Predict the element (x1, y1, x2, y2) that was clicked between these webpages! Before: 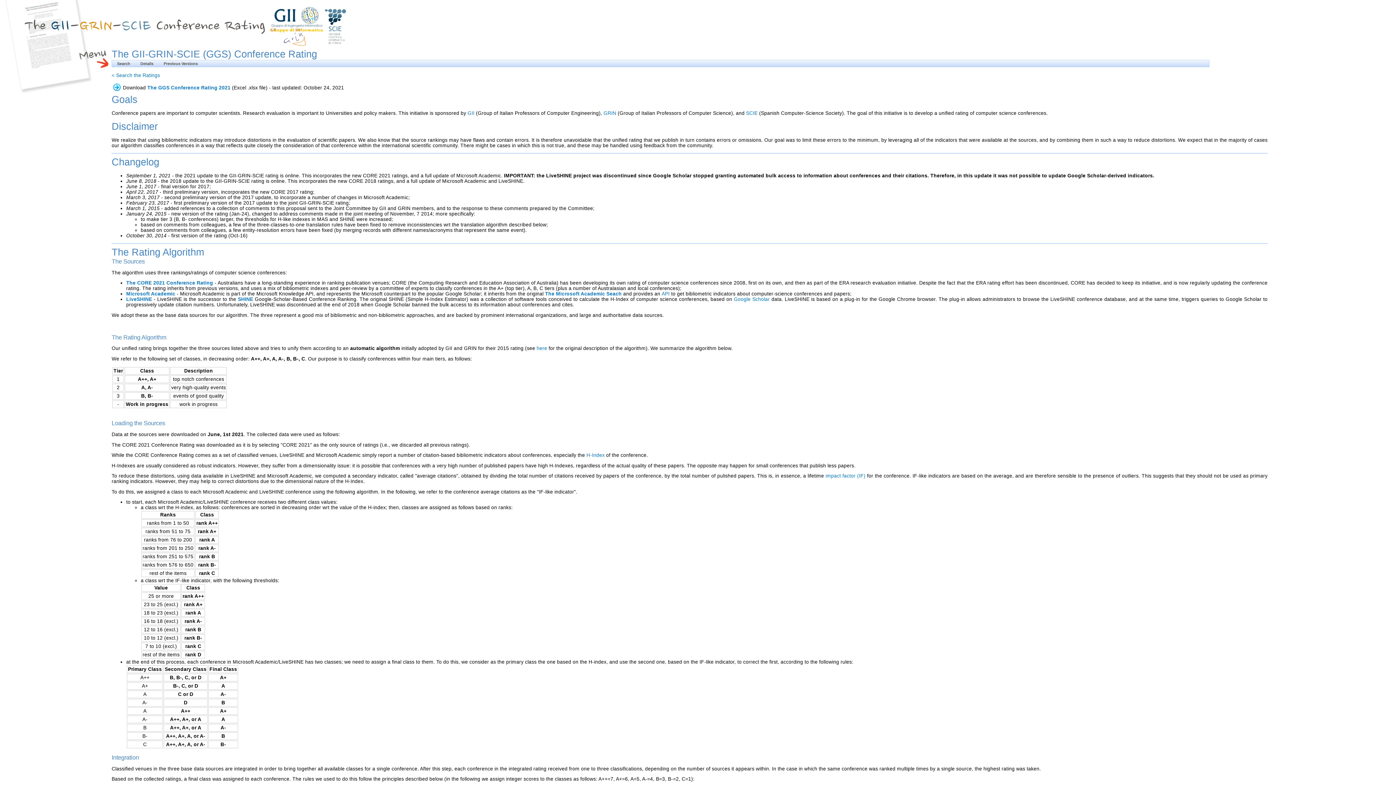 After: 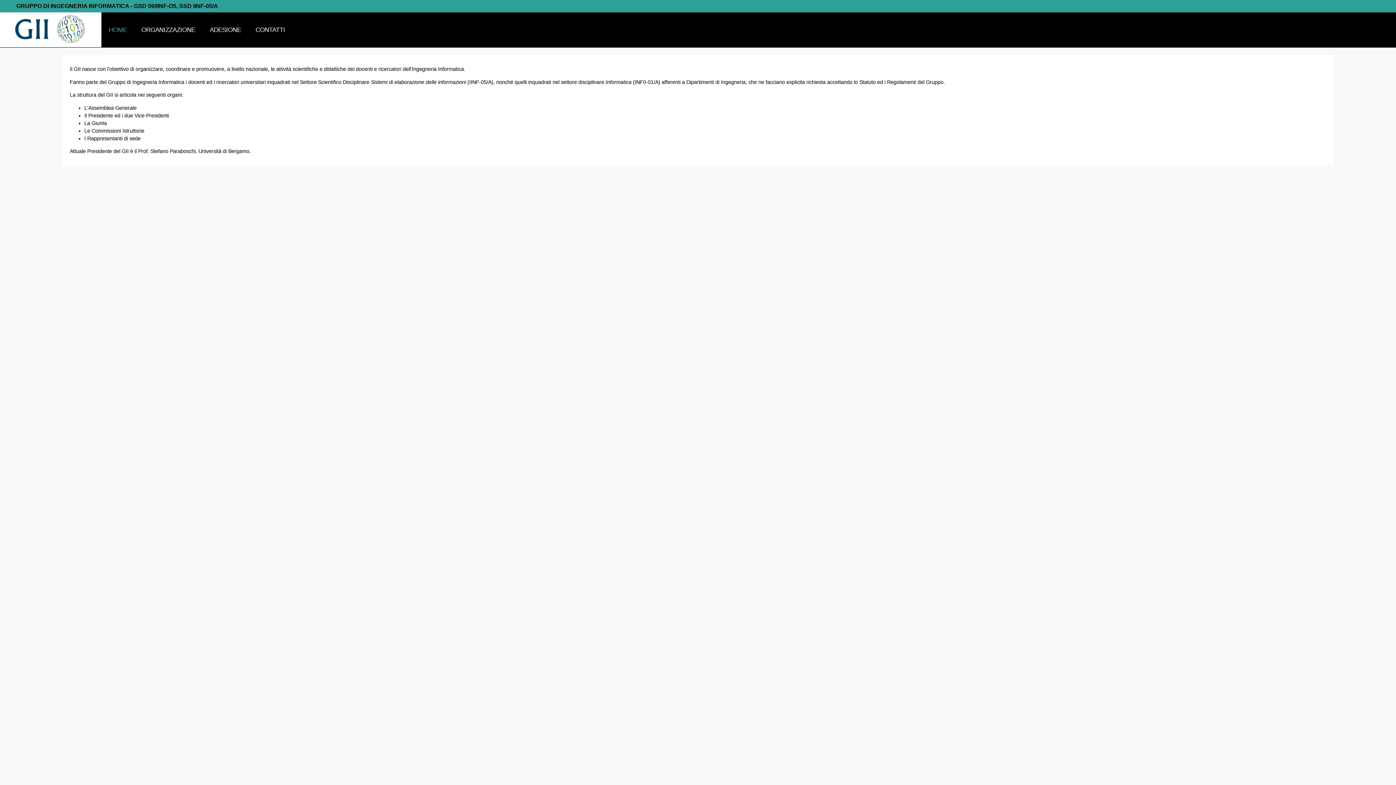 Action: label: GII bbox: (467, 110, 474, 115)